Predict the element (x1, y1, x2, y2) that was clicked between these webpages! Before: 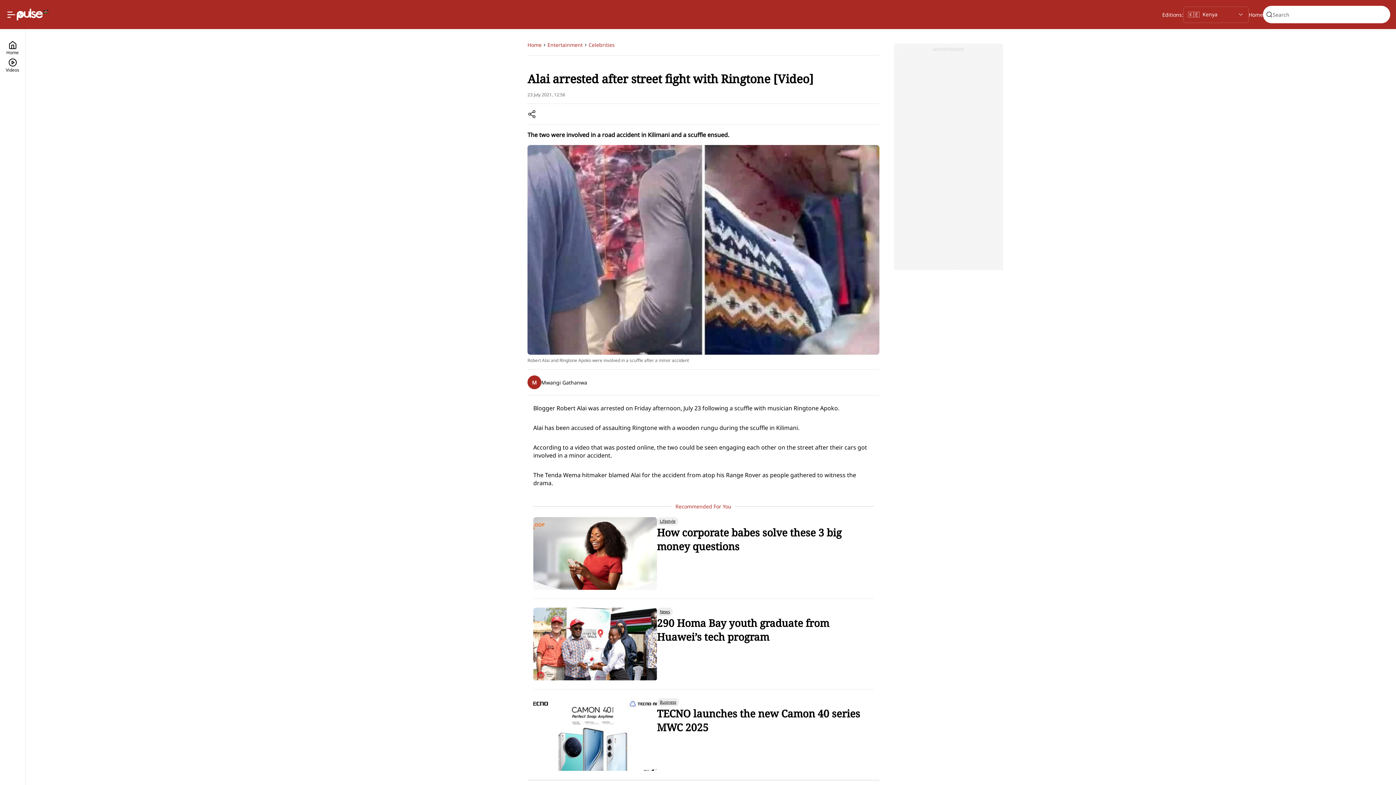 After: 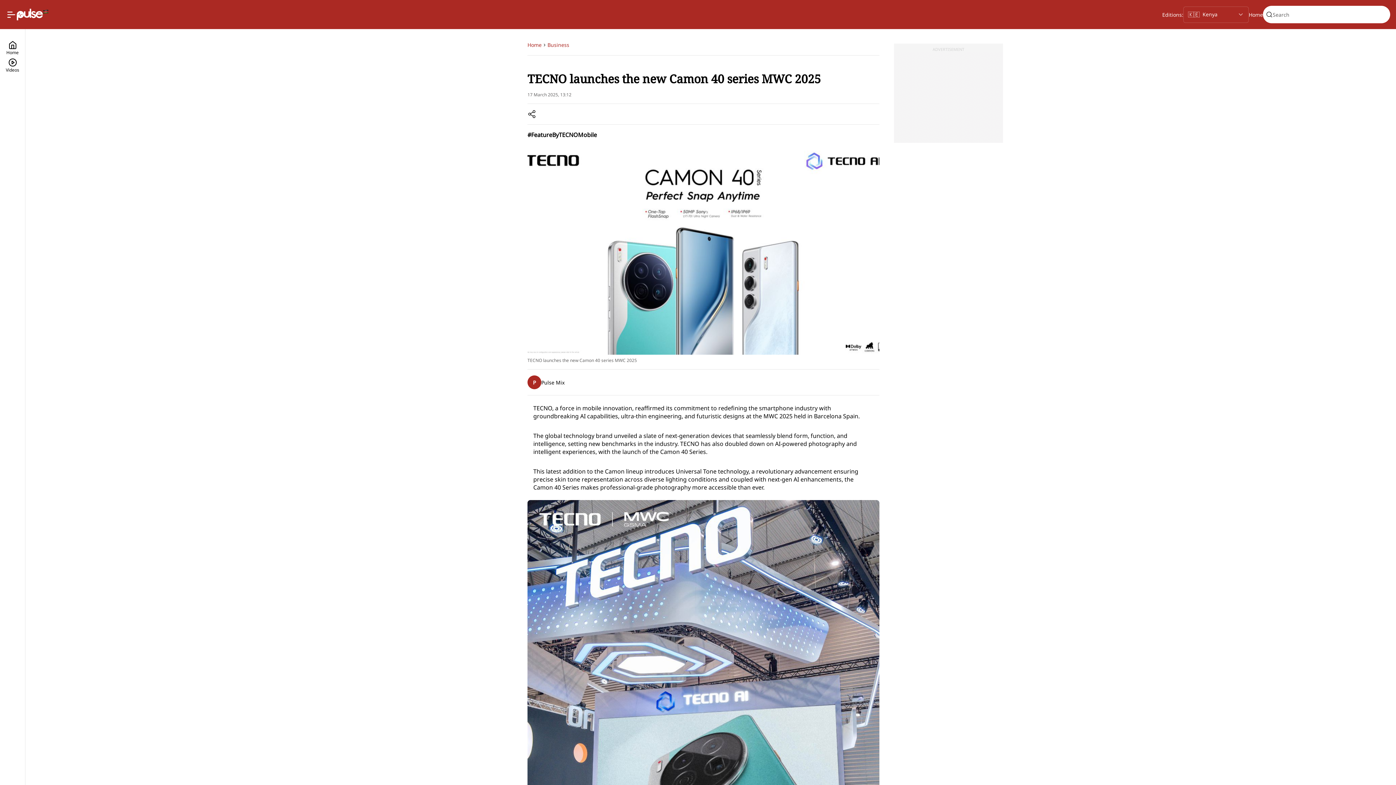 Action: label: TECNO launches the new Camon 40 series MWC 2025 bbox: (657, 706, 873, 734)